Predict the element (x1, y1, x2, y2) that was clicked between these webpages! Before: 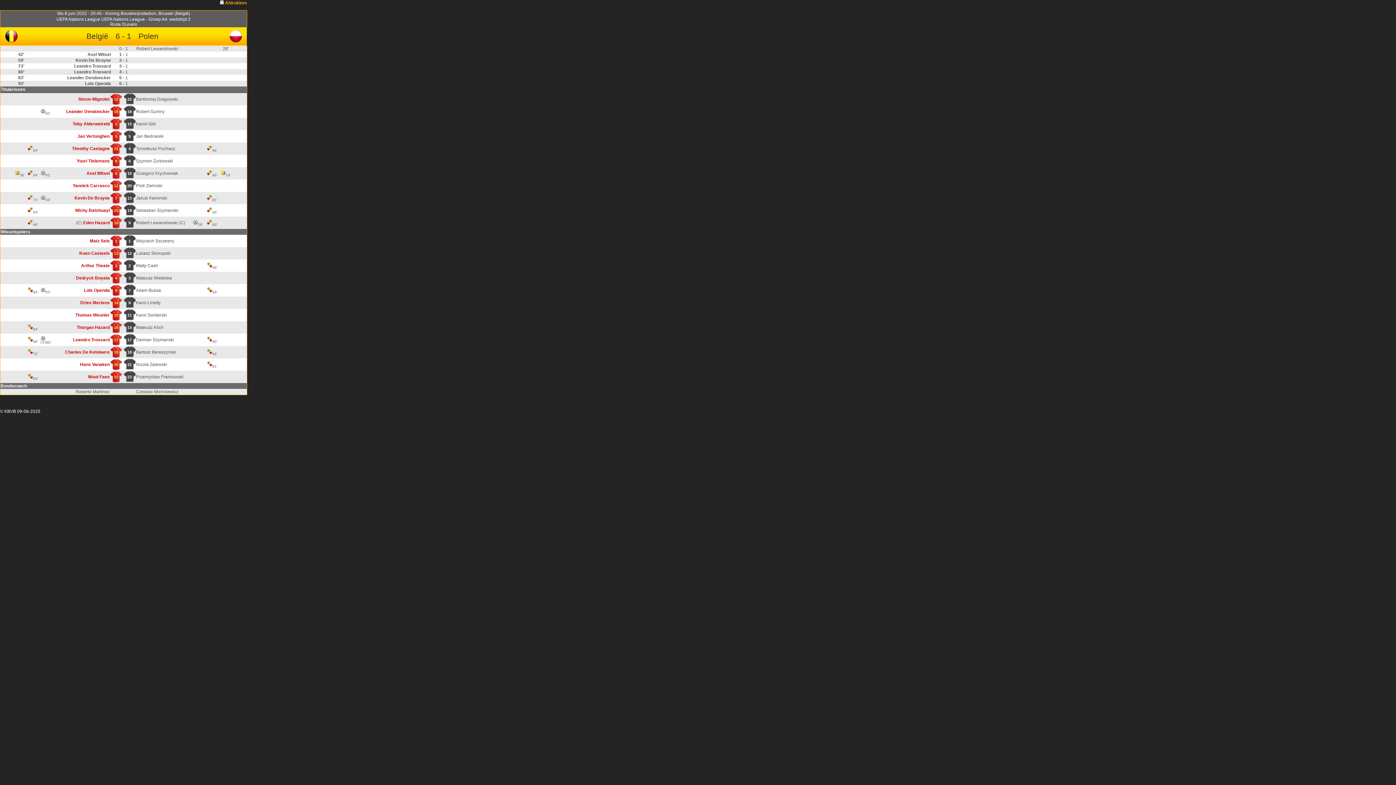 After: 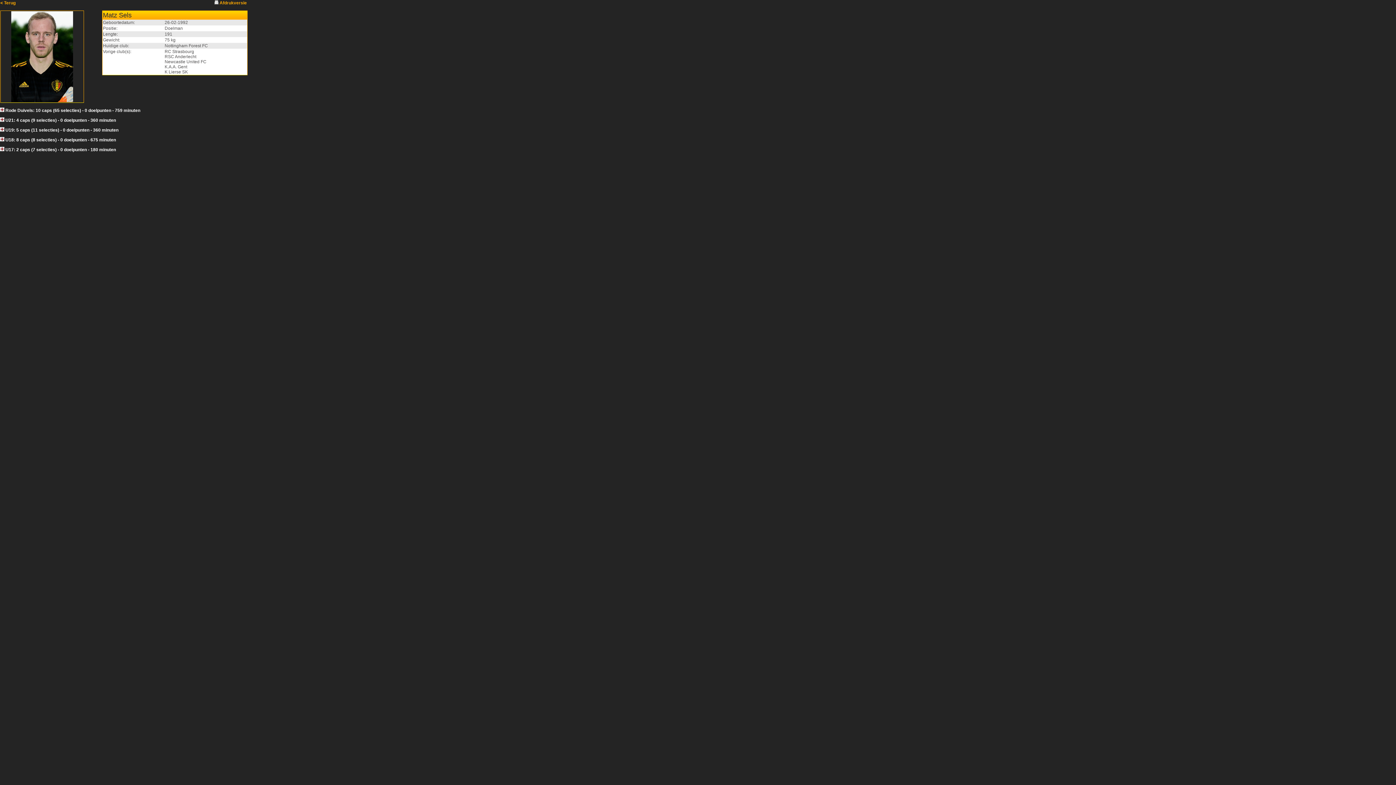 Action: bbox: (89, 238, 109, 243) label: Matz Sels